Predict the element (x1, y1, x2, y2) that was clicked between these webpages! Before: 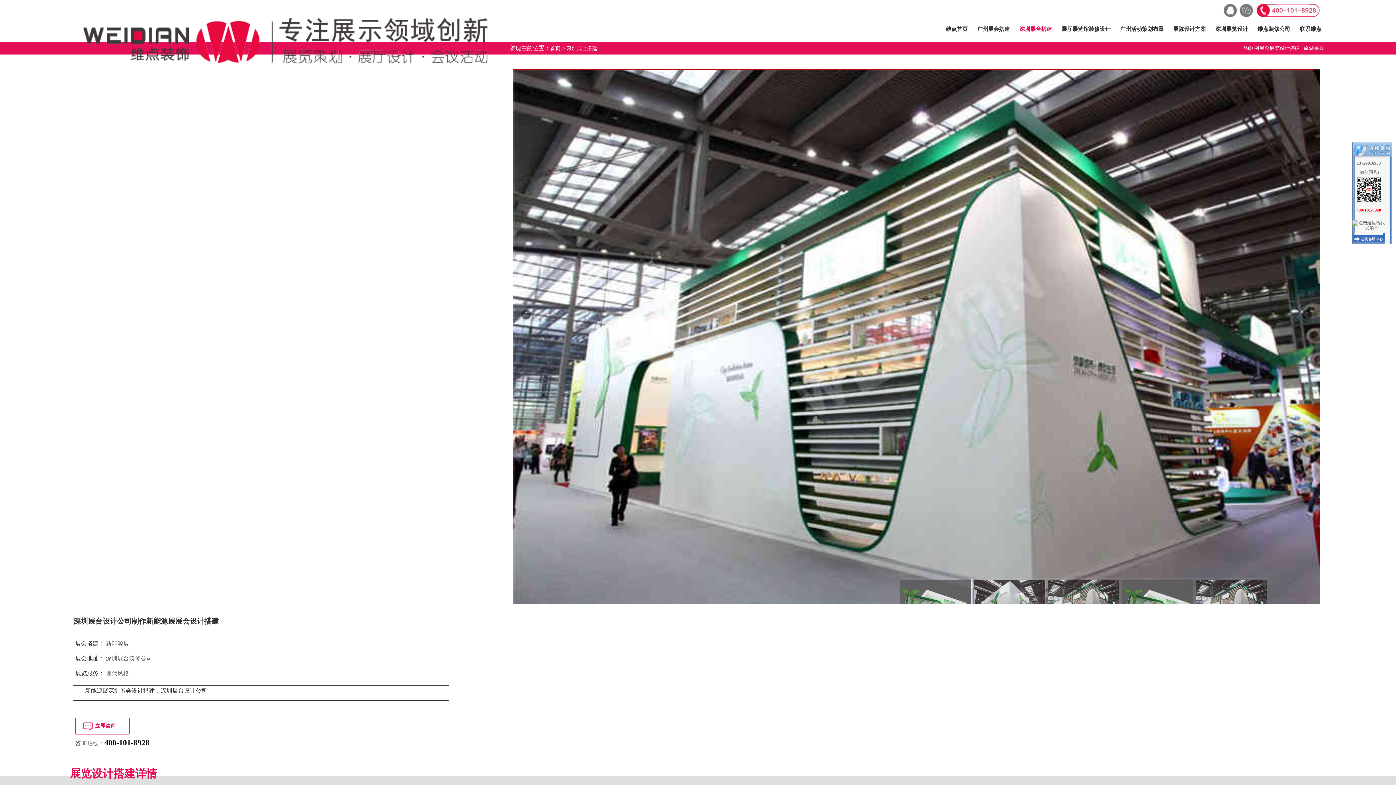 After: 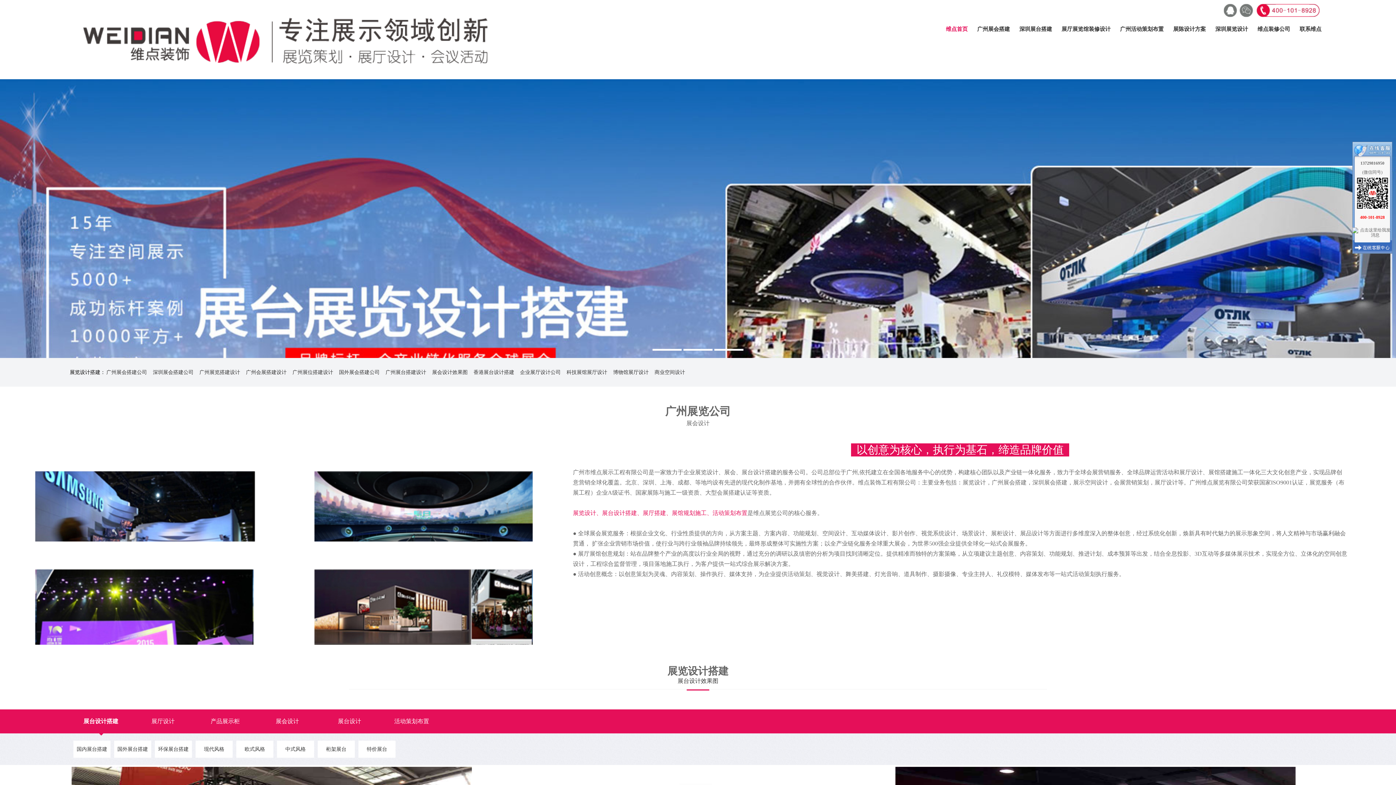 Action: label: 首页 bbox: (550, 45, 560, 51)